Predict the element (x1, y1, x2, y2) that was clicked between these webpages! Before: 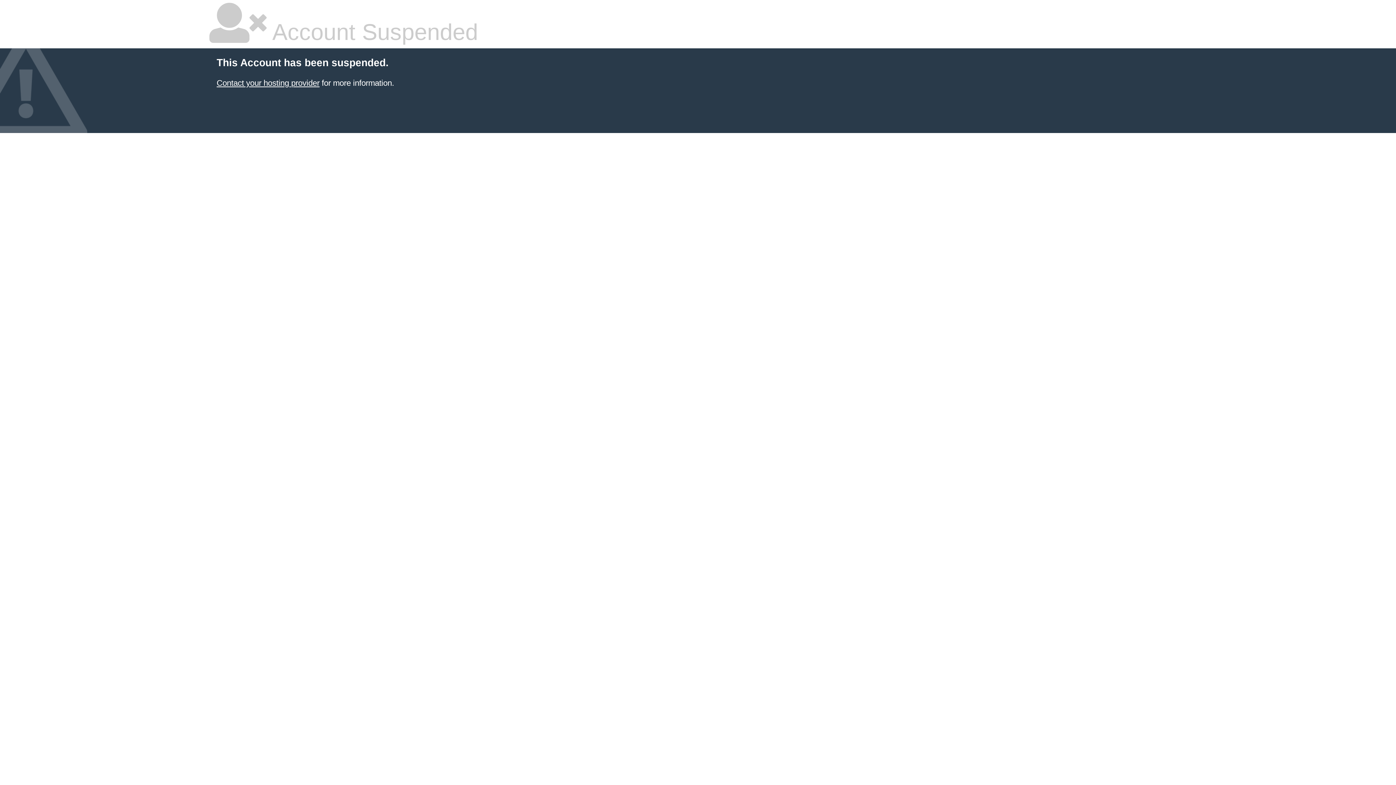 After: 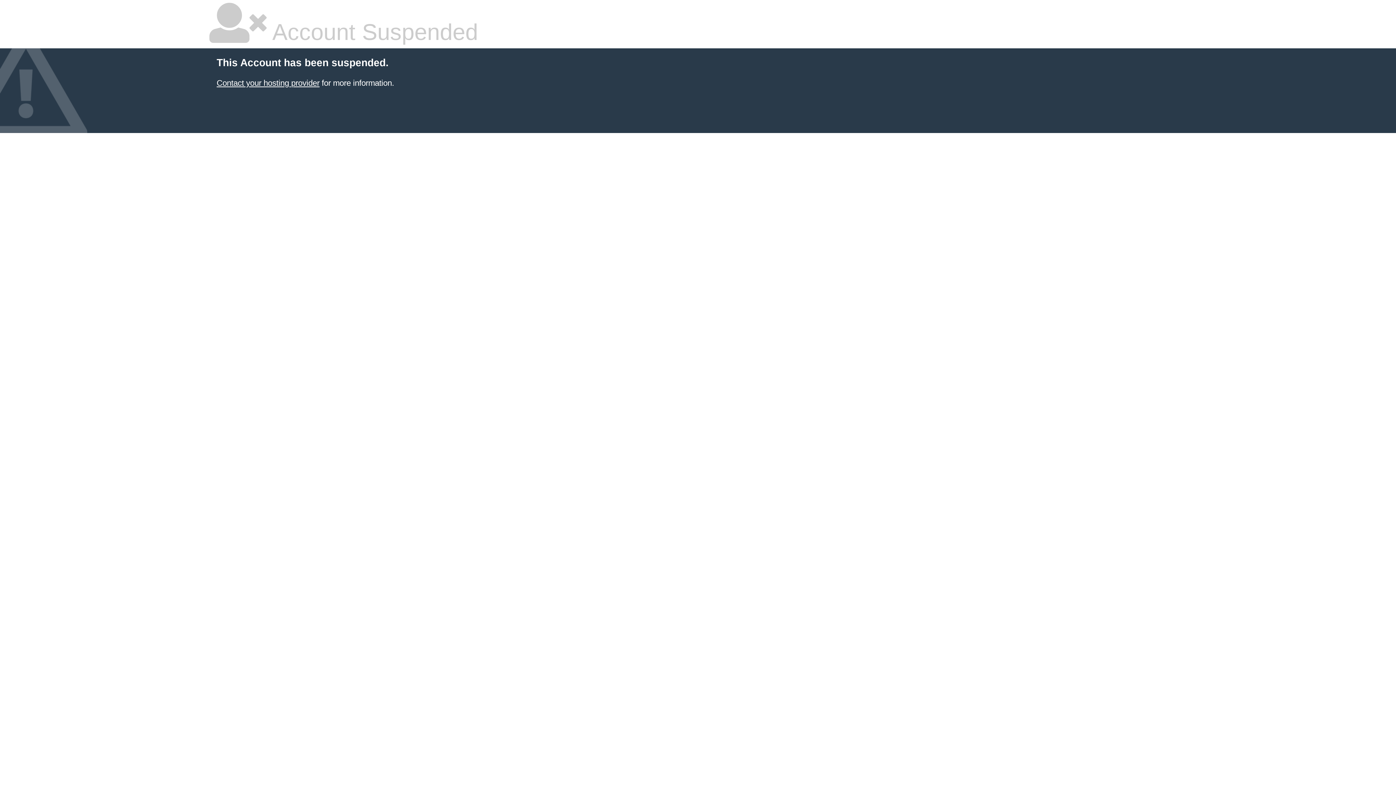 Action: bbox: (216, 78, 319, 87) label: Contact your hosting provider